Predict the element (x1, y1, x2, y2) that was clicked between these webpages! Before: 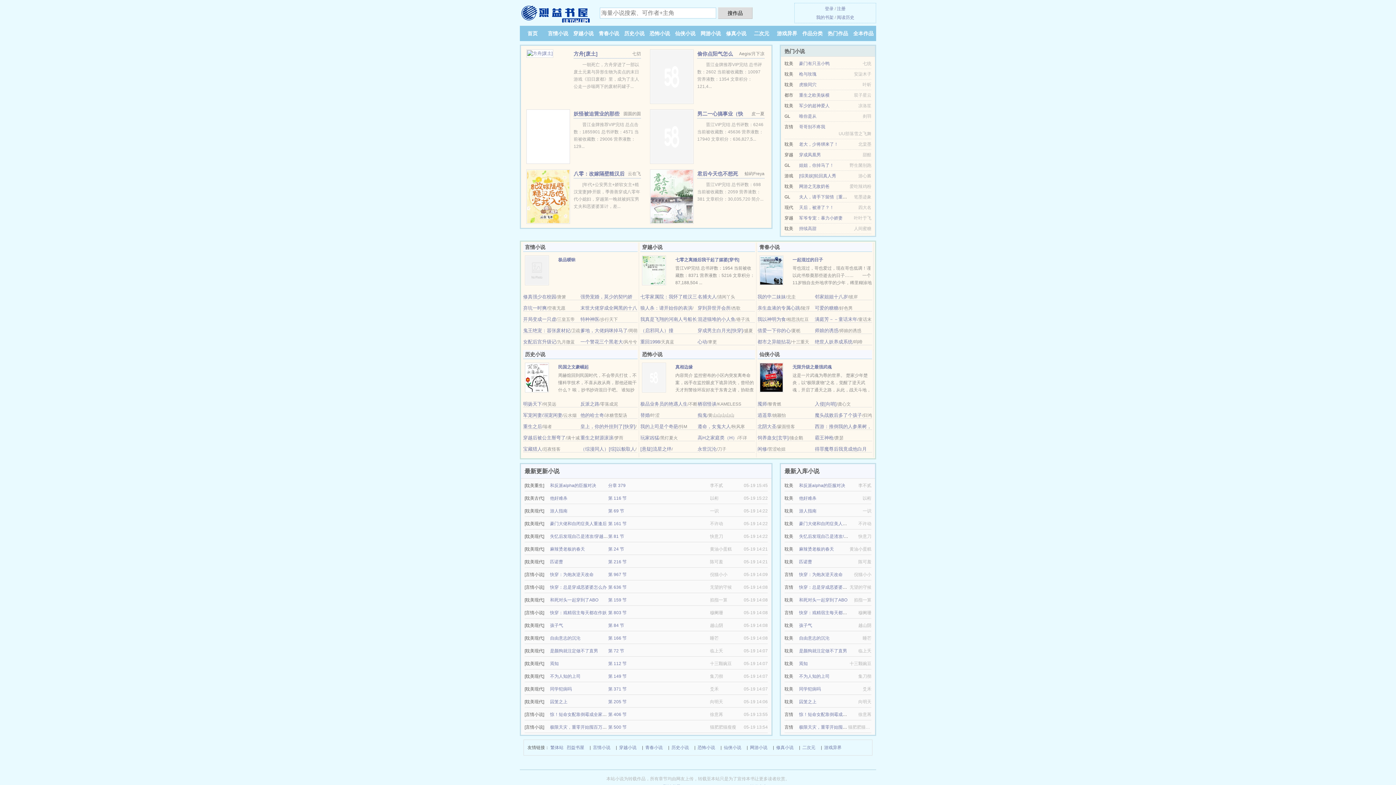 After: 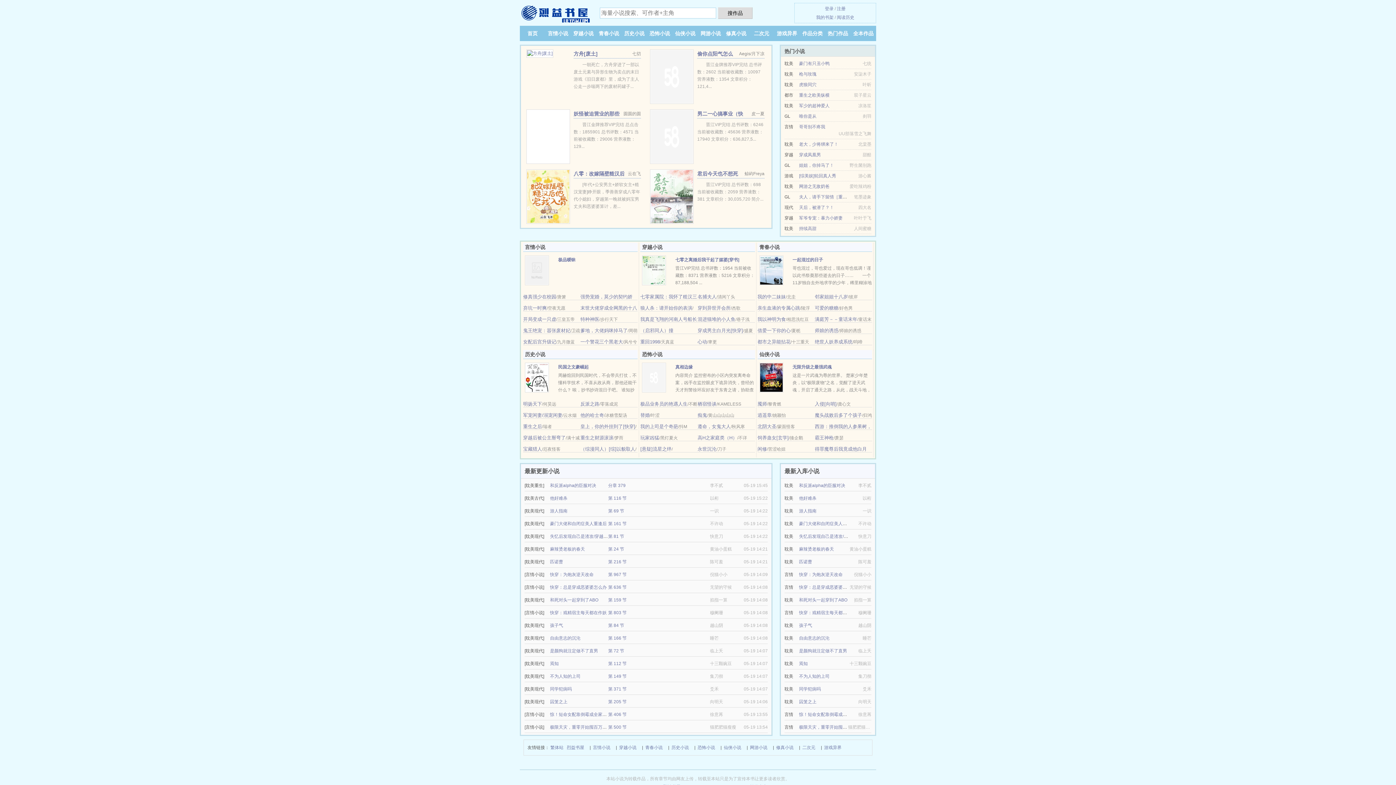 Action: bbox: (573, 30, 593, 36) label: 穿越小说